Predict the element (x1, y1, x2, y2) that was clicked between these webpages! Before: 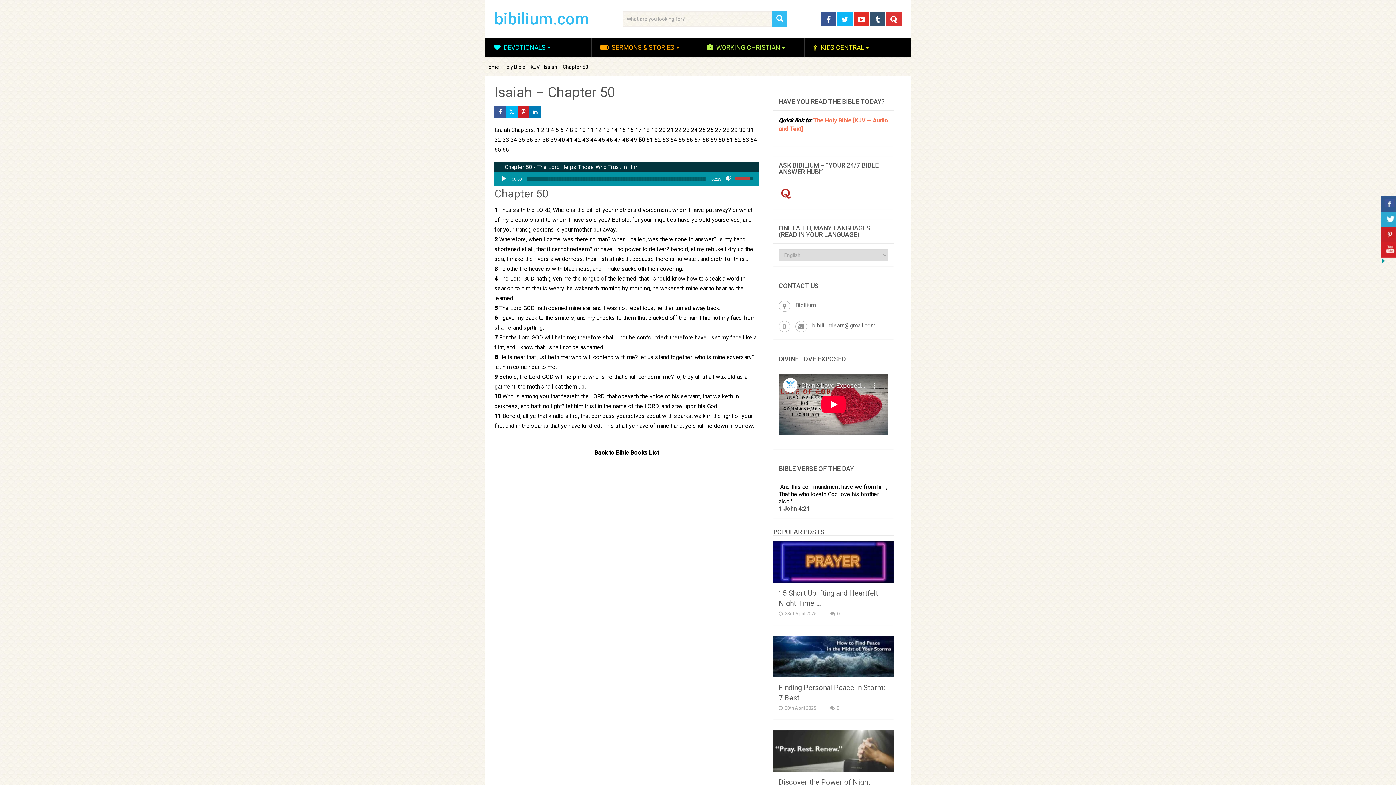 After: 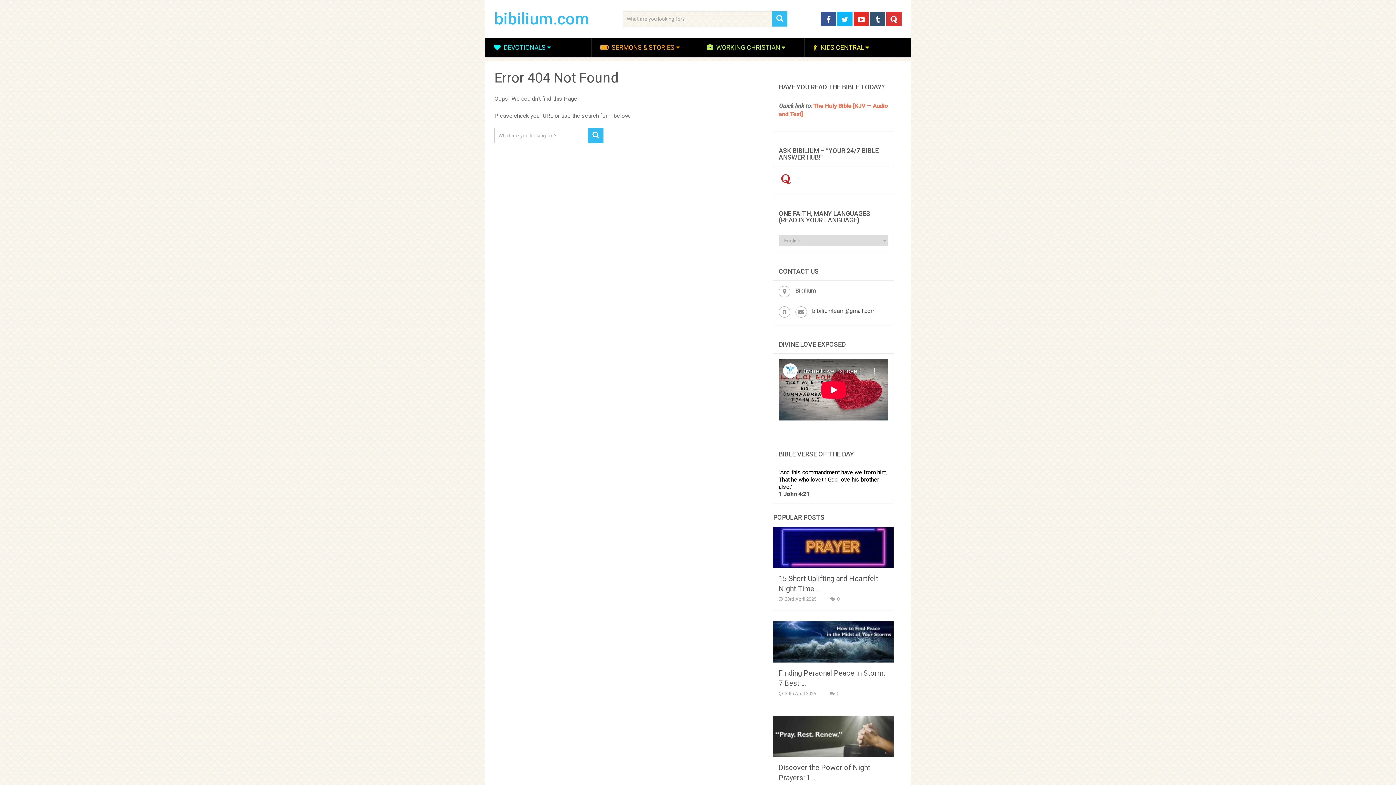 Action: bbox: (569, 126, 573, 133) label: 8